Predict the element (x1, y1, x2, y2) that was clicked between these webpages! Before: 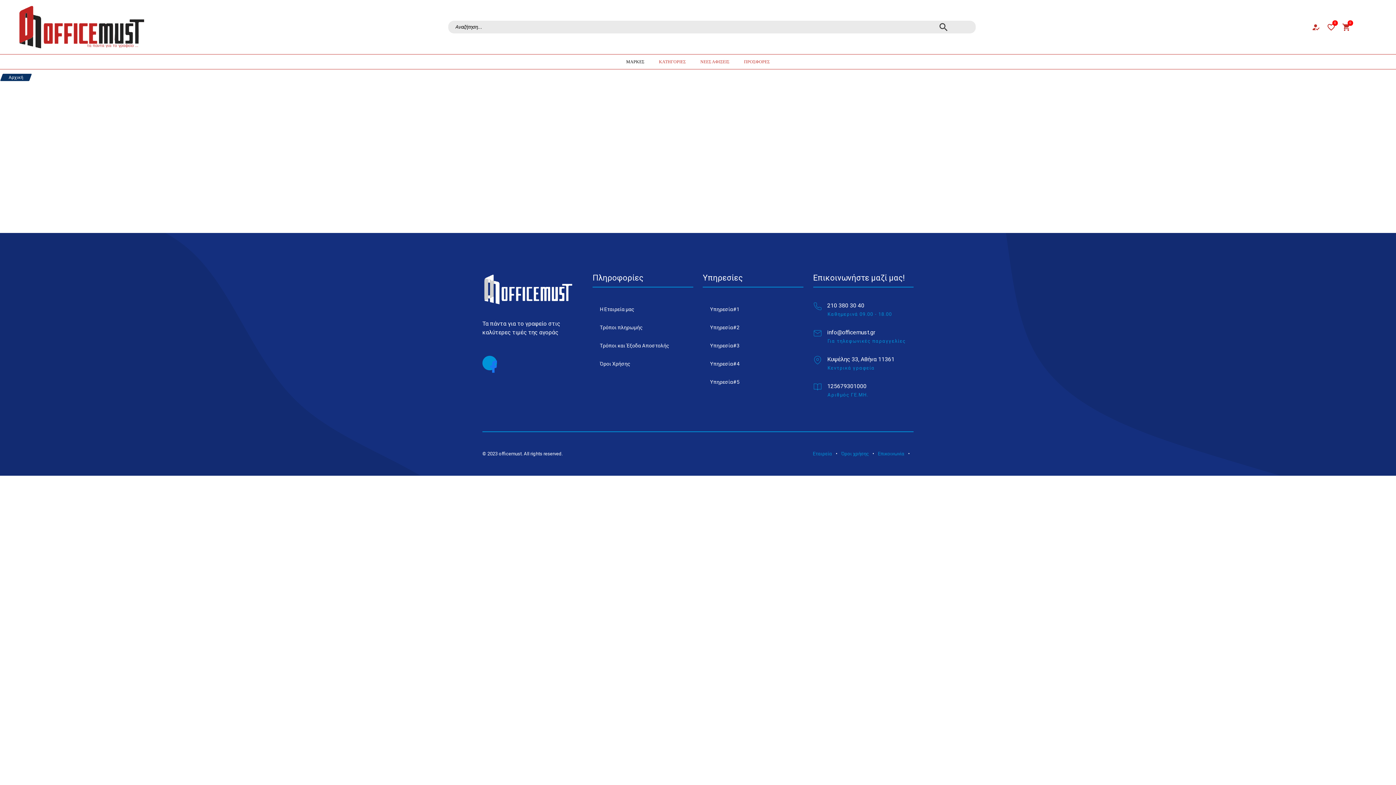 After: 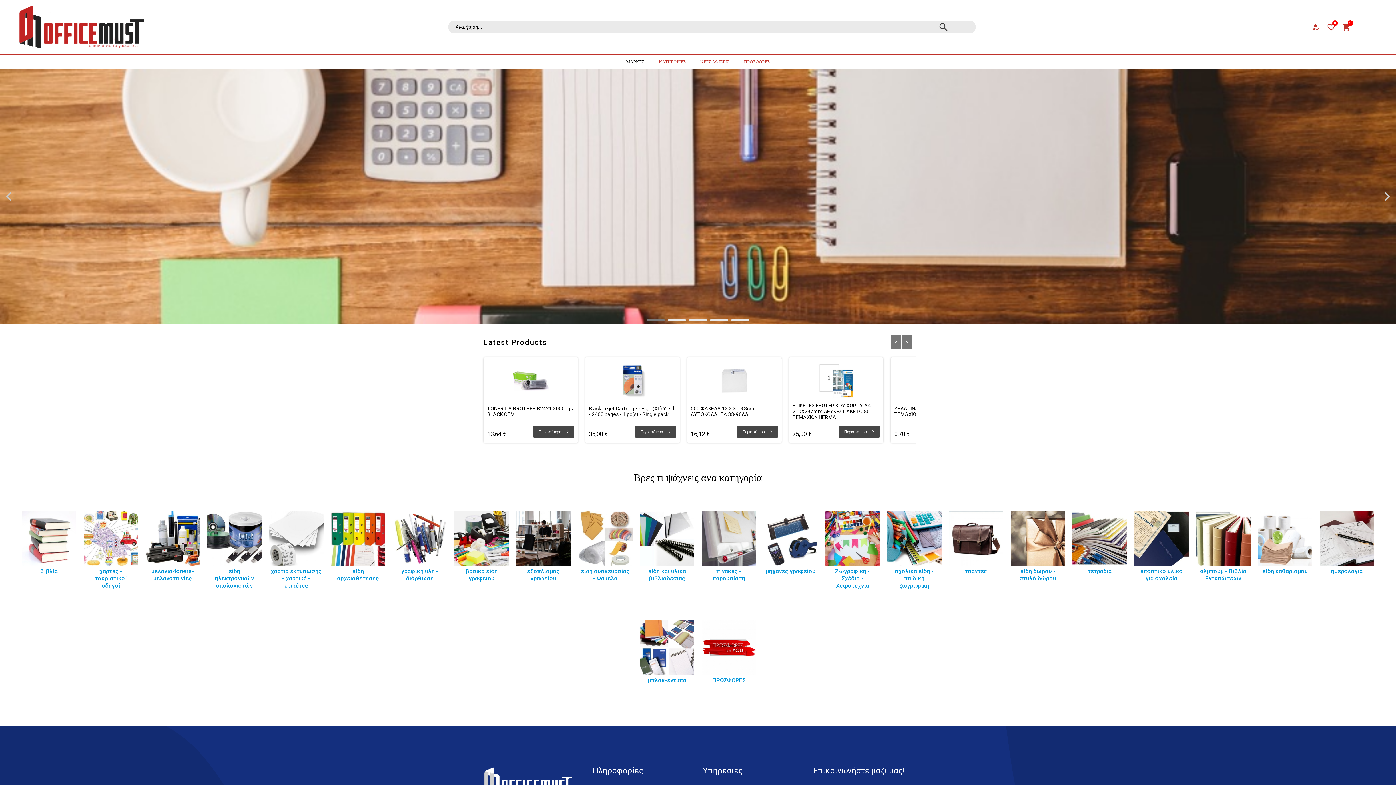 Action: bbox: (706, 321, 743, 337) label: Υπηρεσία#2